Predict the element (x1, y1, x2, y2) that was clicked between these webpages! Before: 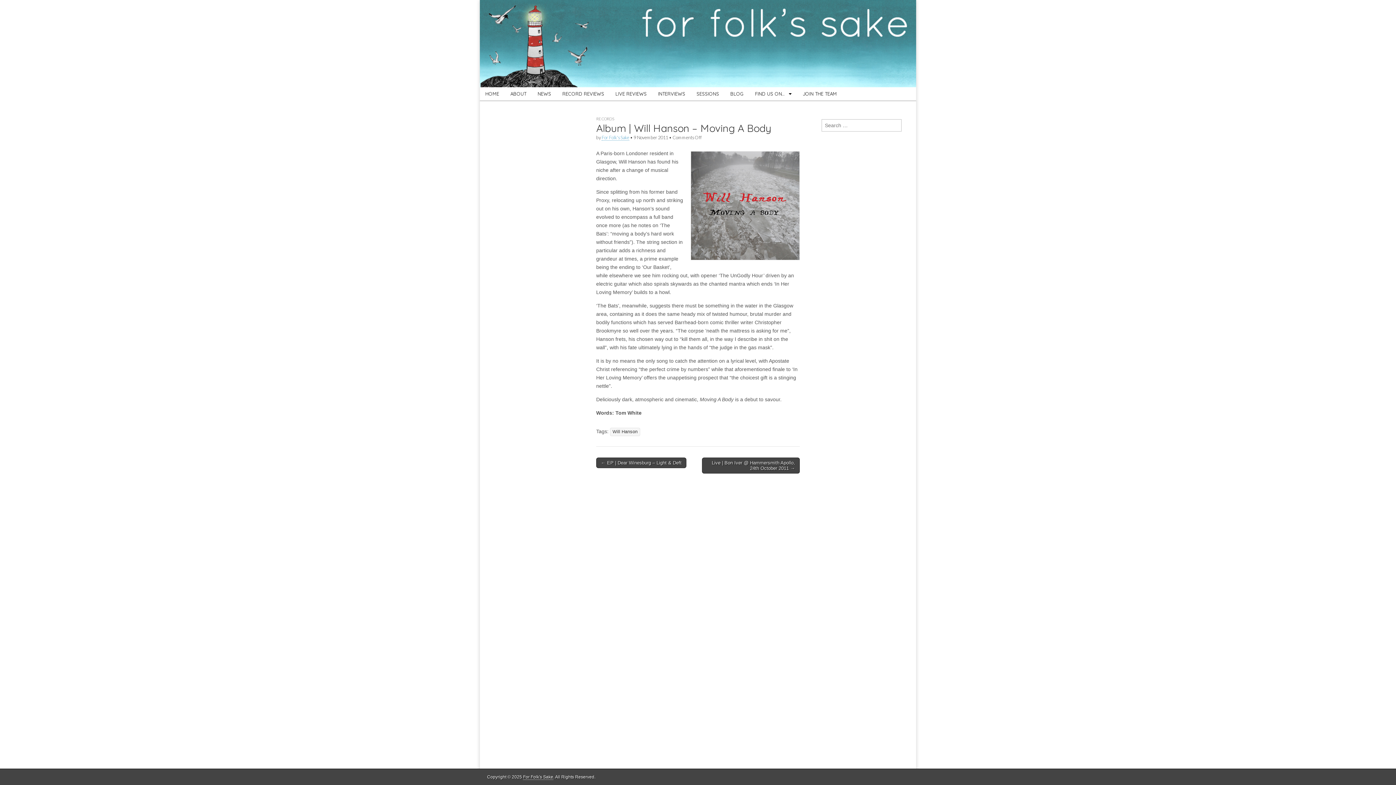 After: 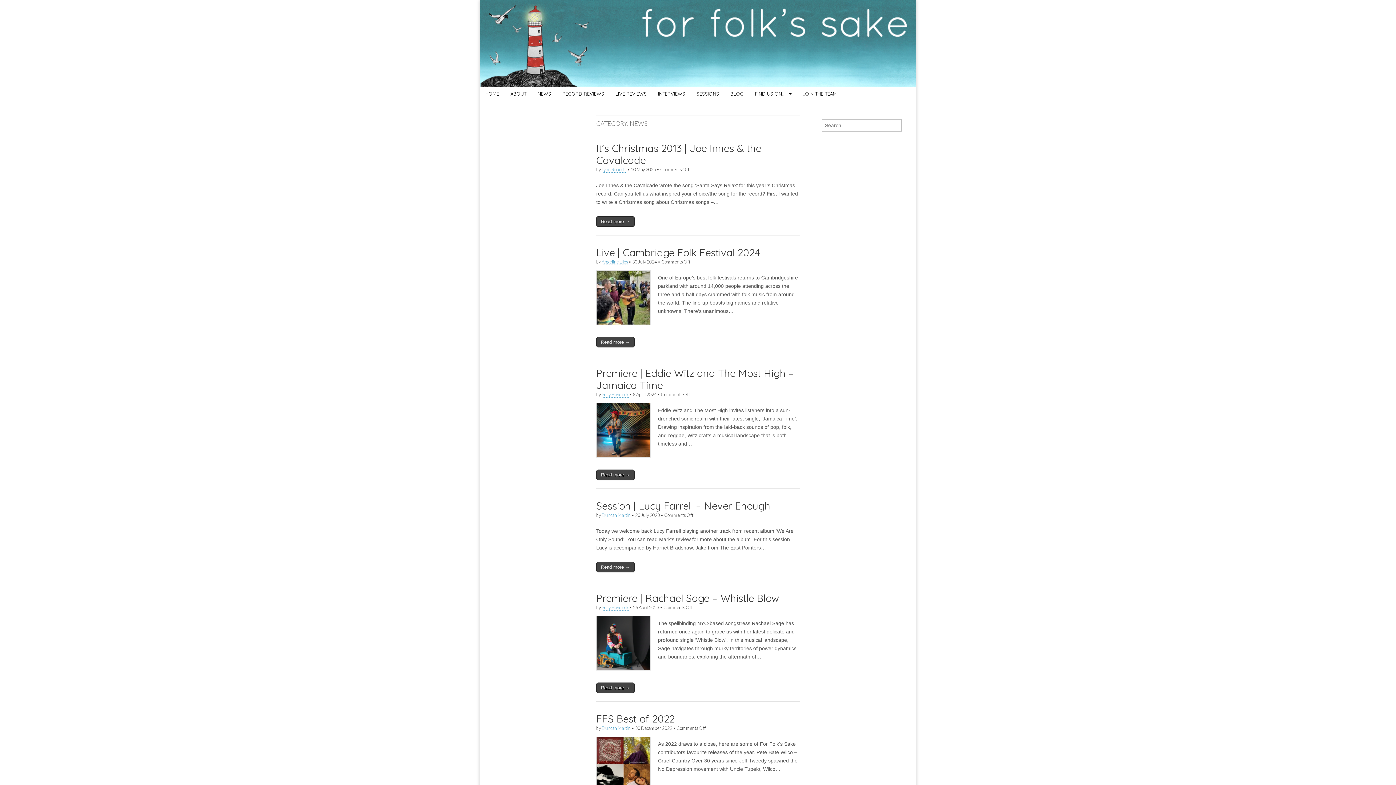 Action: bbox: (532, 87, 556, 100) label: NEWS